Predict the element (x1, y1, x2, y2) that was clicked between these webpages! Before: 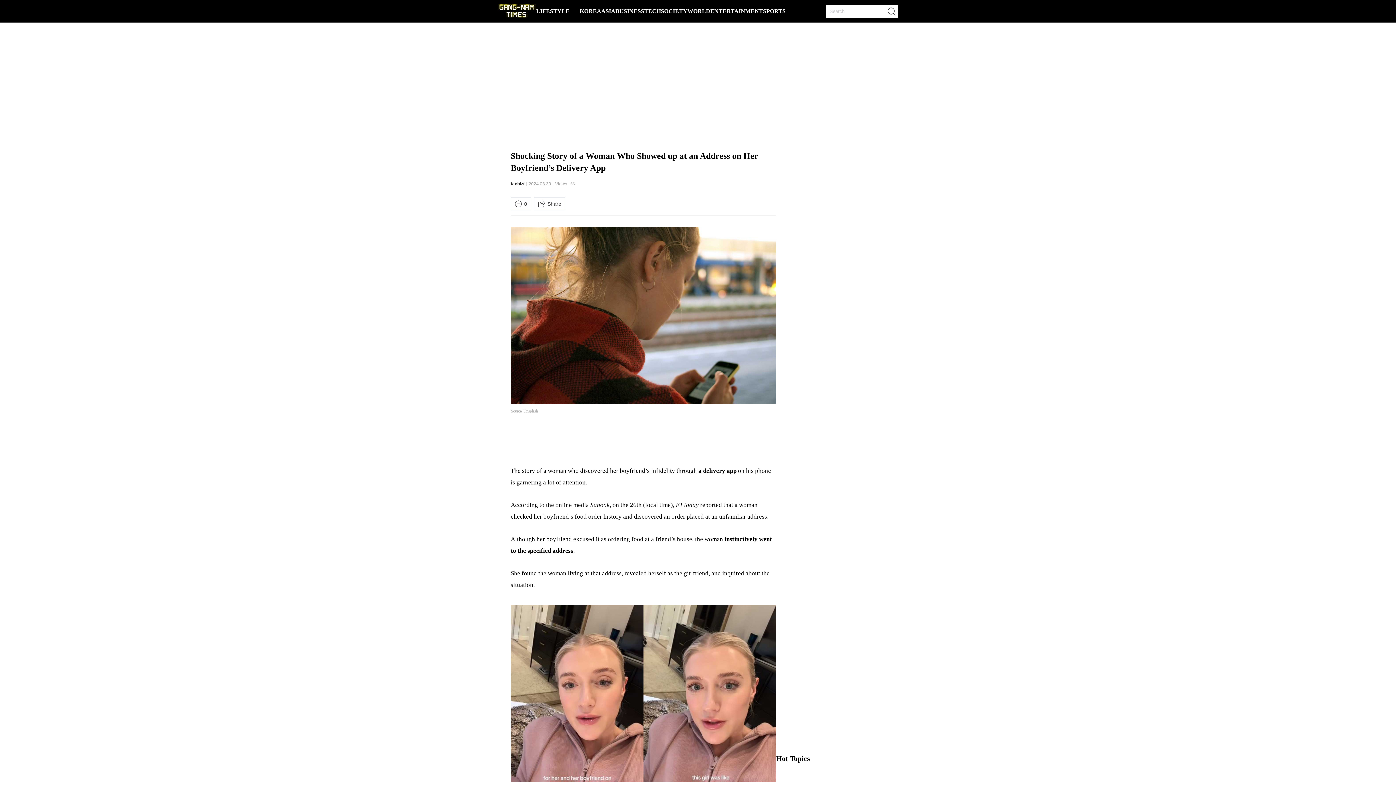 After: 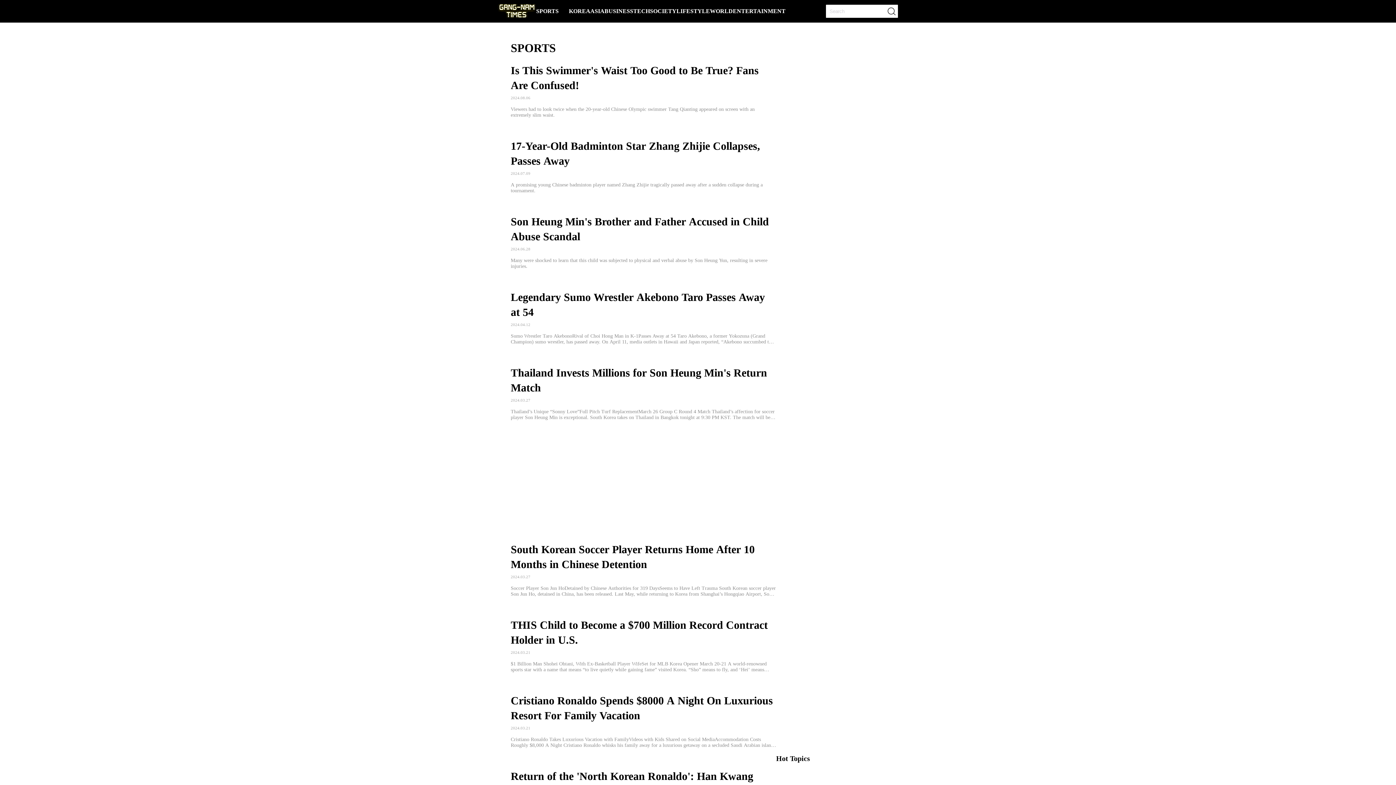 Action: label: SPORTS bbox: (763, 0, 785, 21)